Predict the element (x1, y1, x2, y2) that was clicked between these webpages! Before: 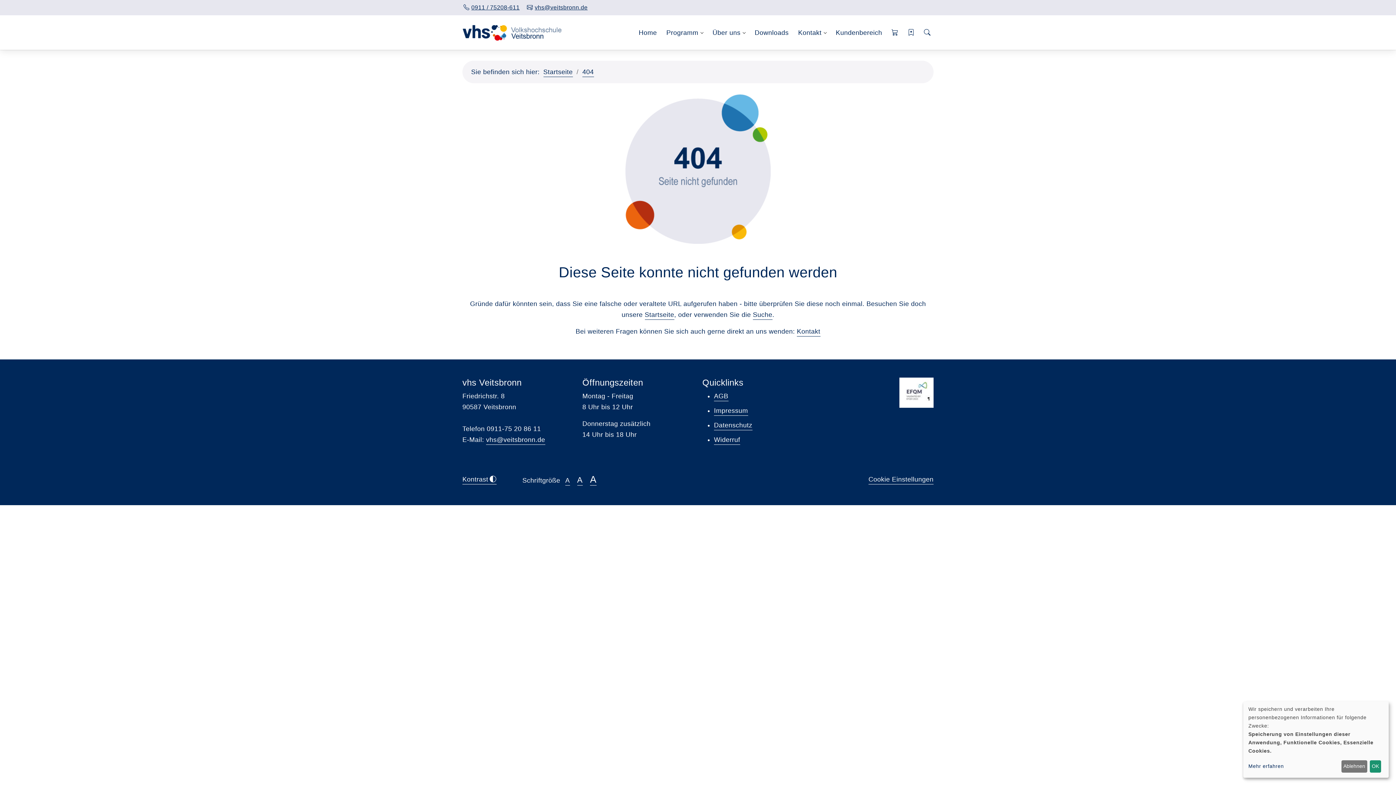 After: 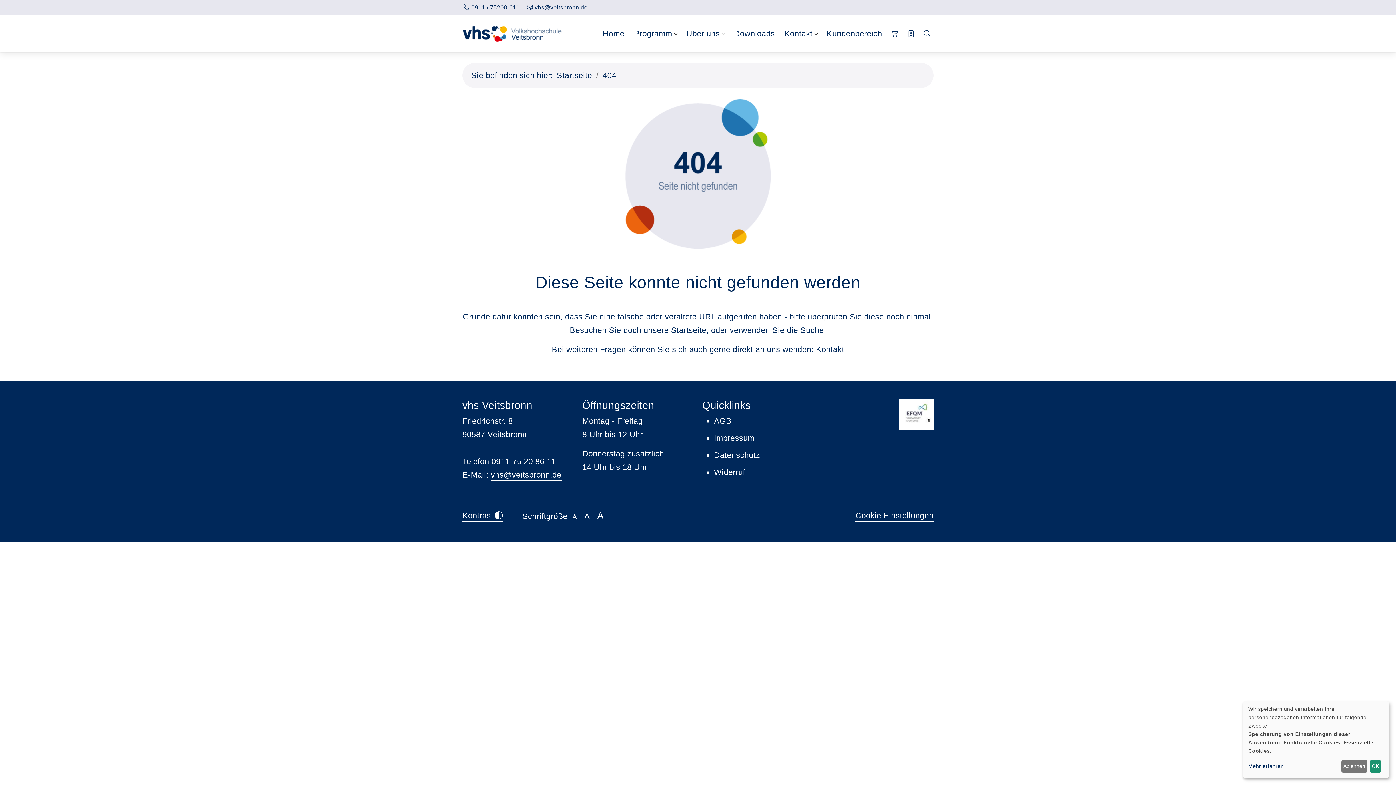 Action: bbox: (577, 477, 582, 485) label: A